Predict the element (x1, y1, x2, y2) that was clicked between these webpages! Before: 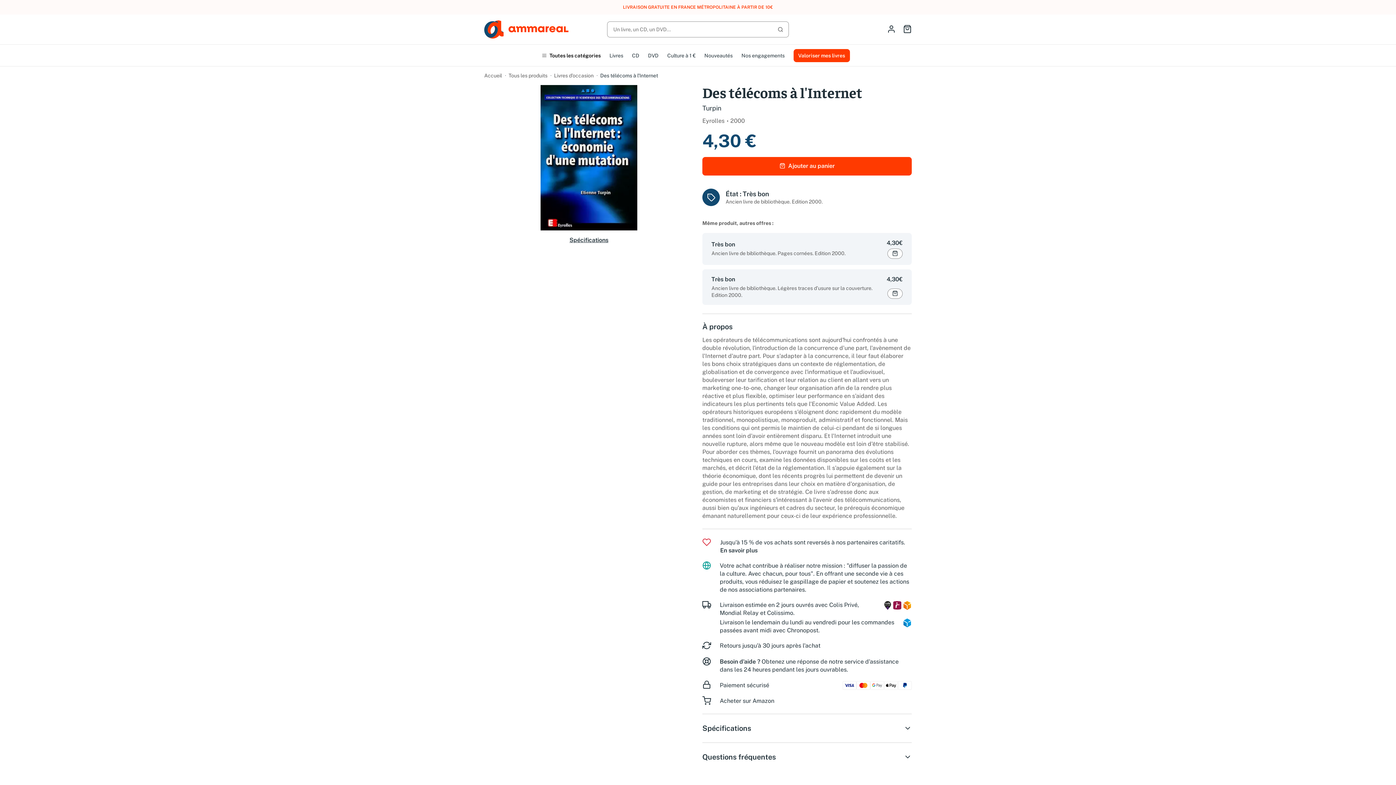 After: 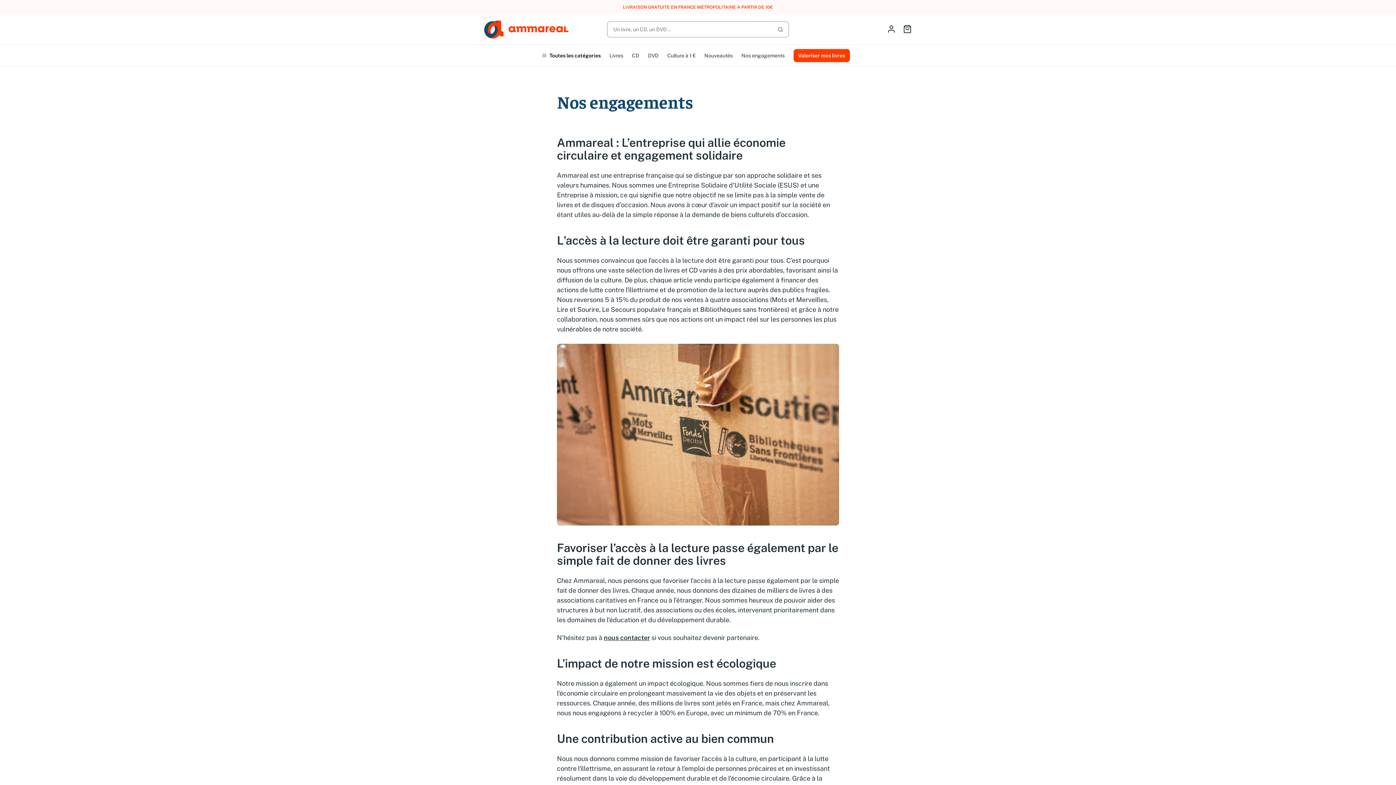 Action: label: En savoir plus bbox: (720, 547, 757, 554)